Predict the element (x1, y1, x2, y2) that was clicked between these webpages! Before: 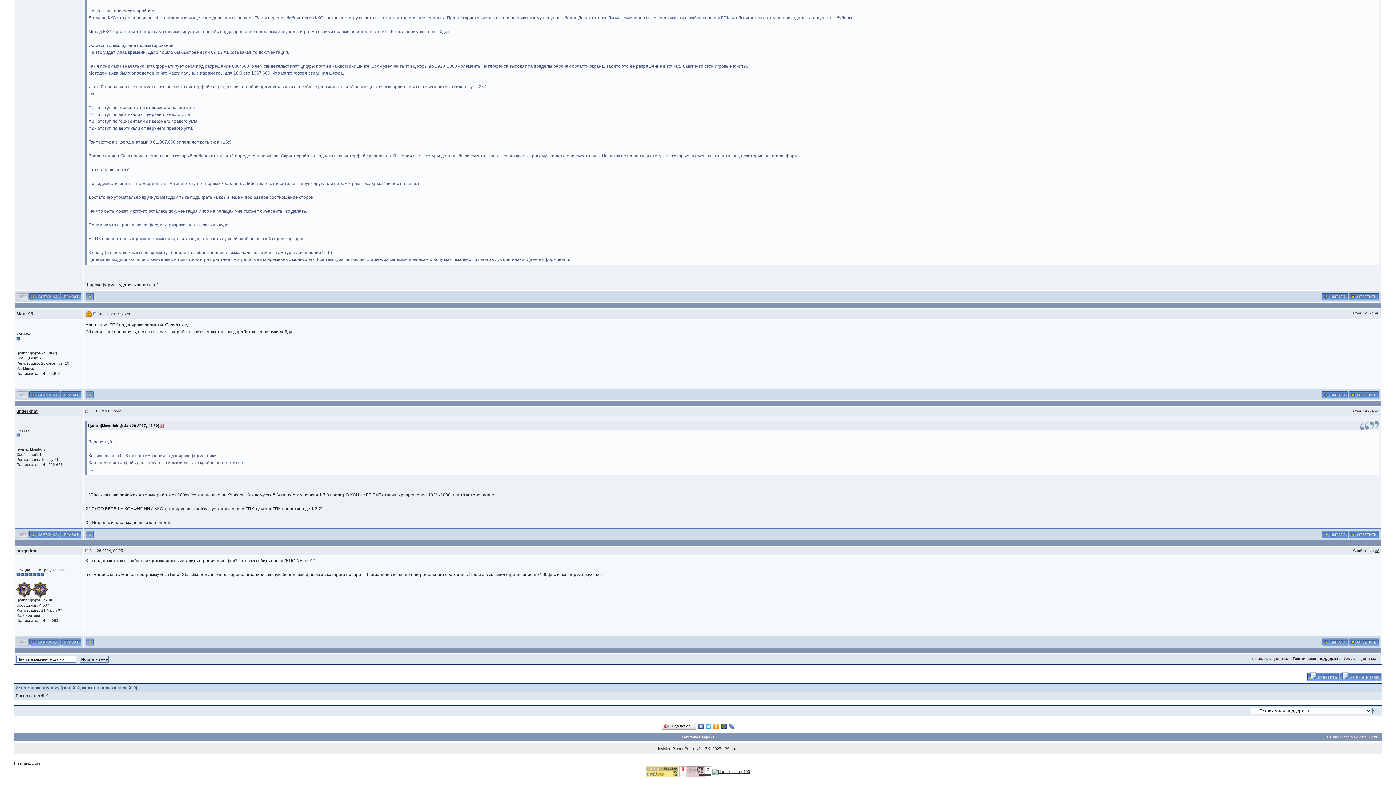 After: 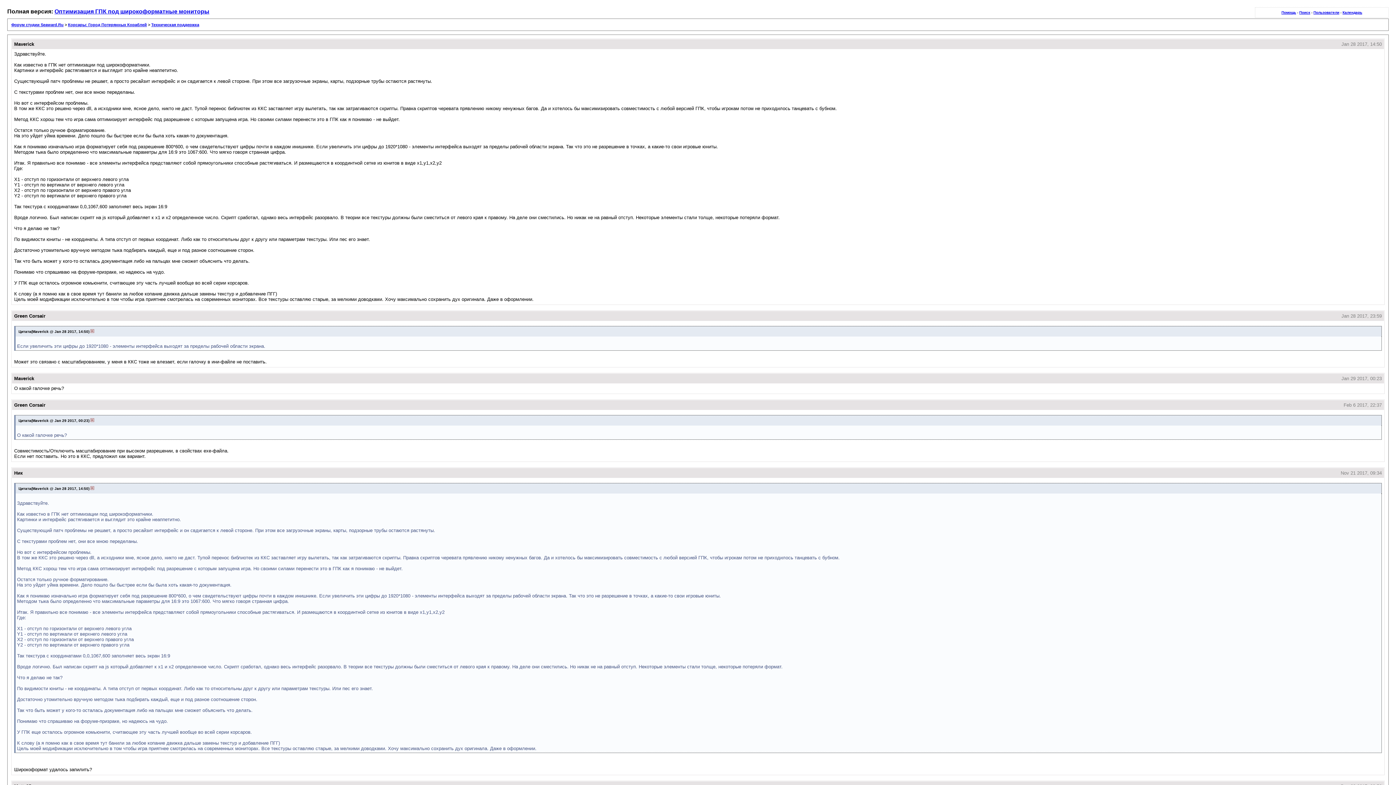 Action: bbox: (681, 735, 714, 739) label: Текстовая версия